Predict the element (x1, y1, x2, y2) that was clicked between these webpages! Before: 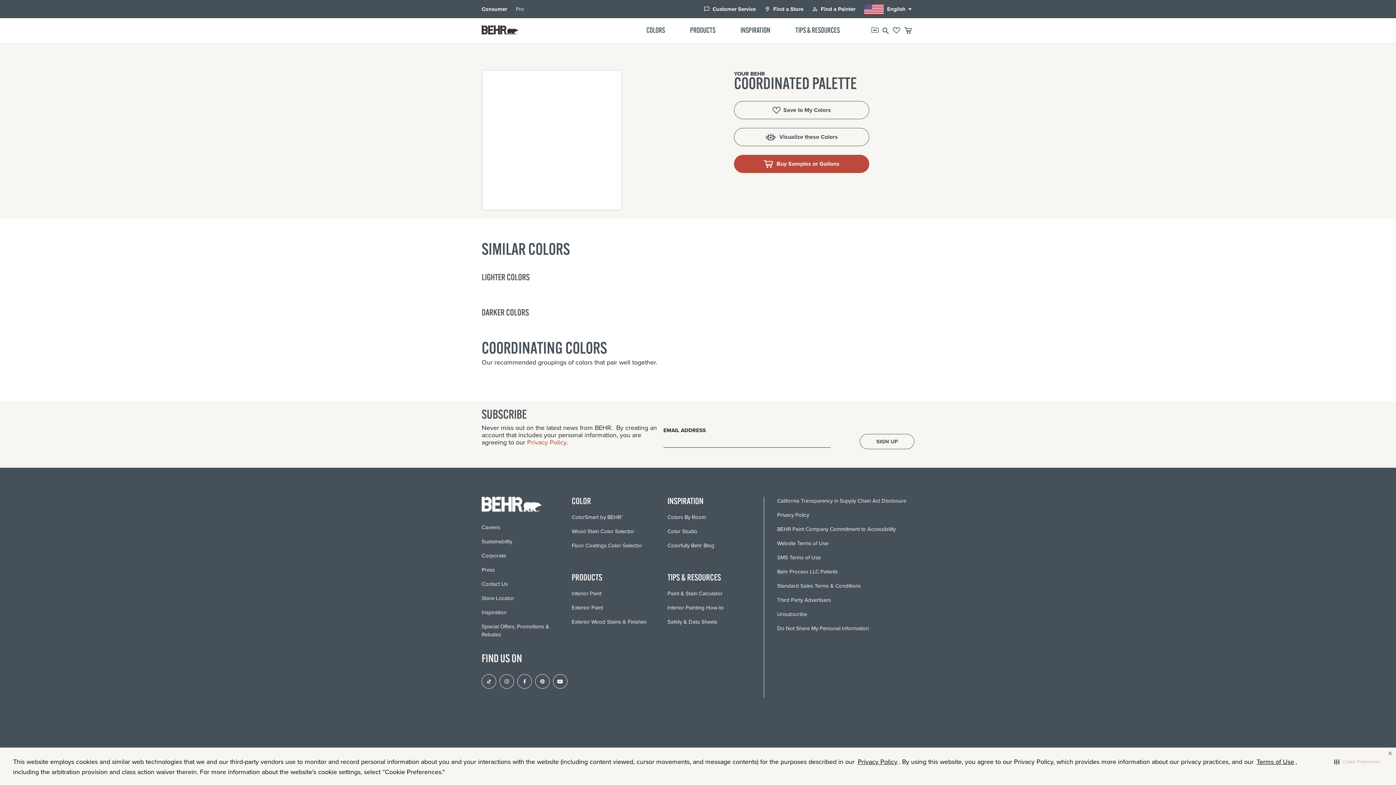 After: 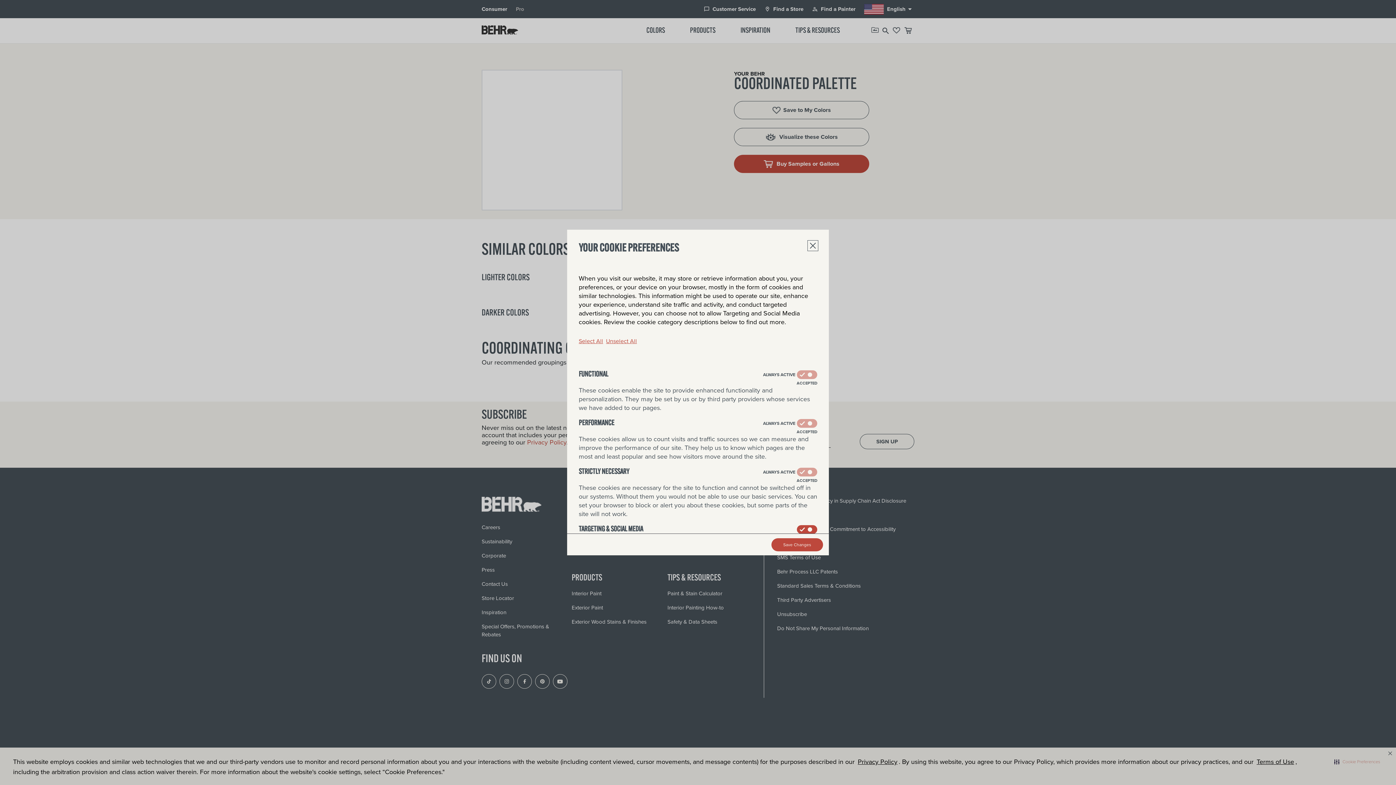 Action: label: Cookie Preferences bbox: (1333, 756, 1381, 768)